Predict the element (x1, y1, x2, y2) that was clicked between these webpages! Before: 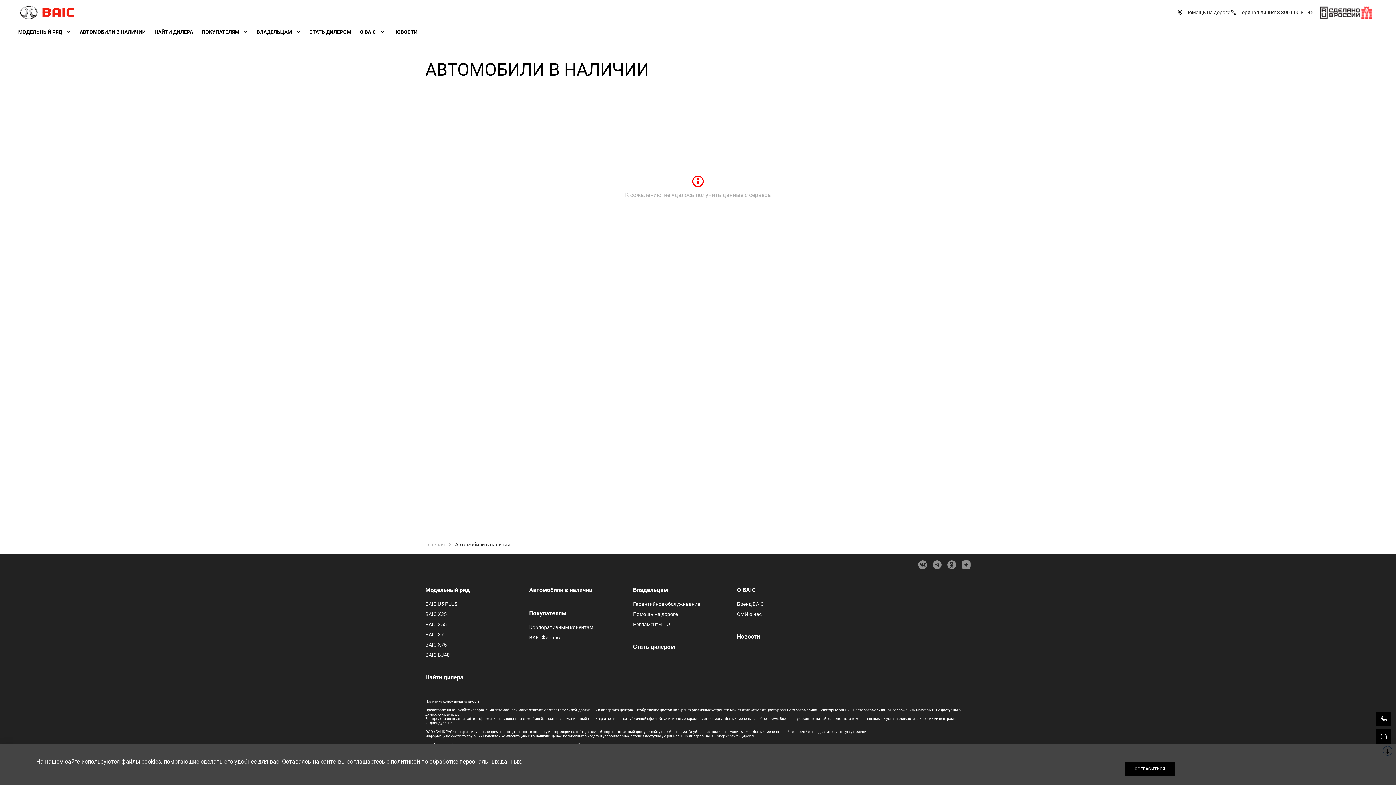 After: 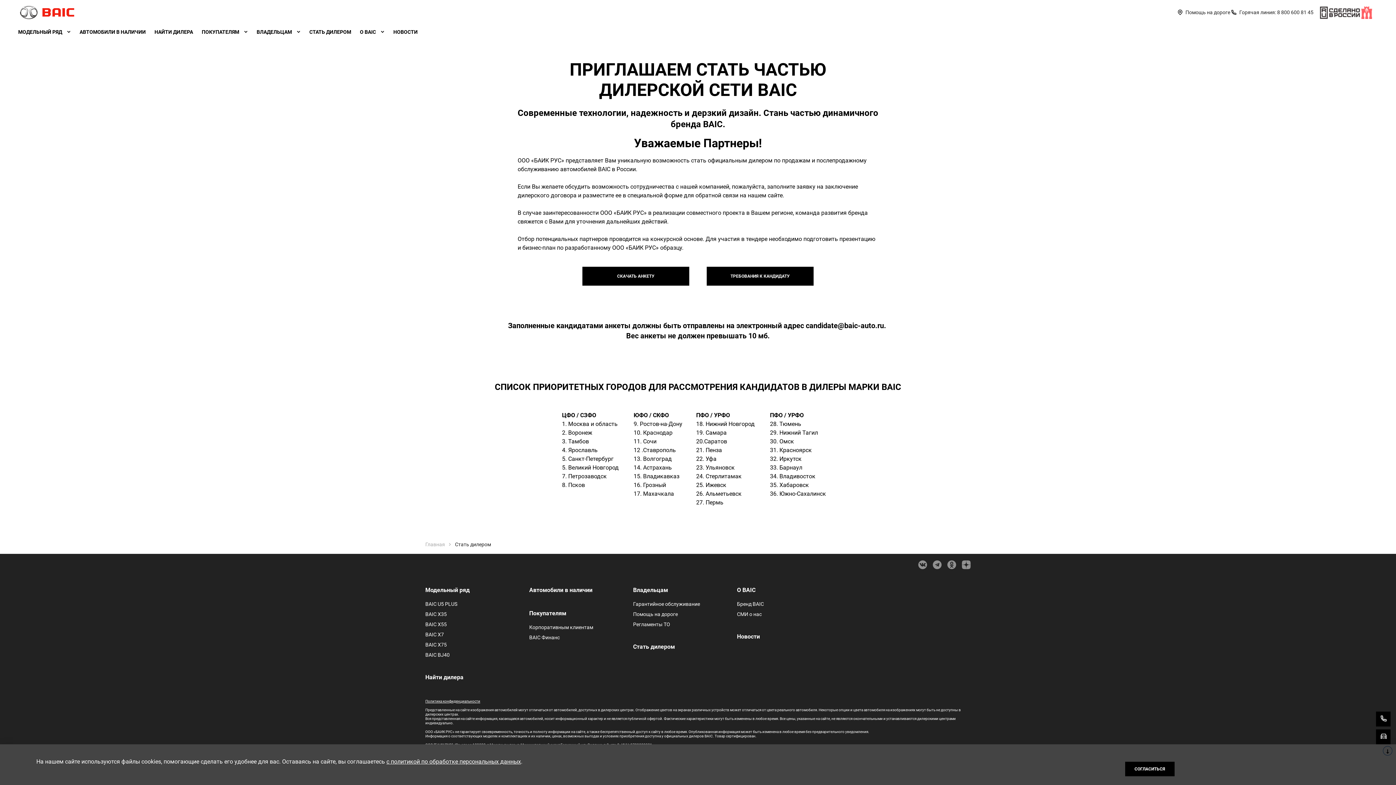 Action: bbox: (309, 29, 351, 34) label: СТАТЬ ДИЛЕРОМ